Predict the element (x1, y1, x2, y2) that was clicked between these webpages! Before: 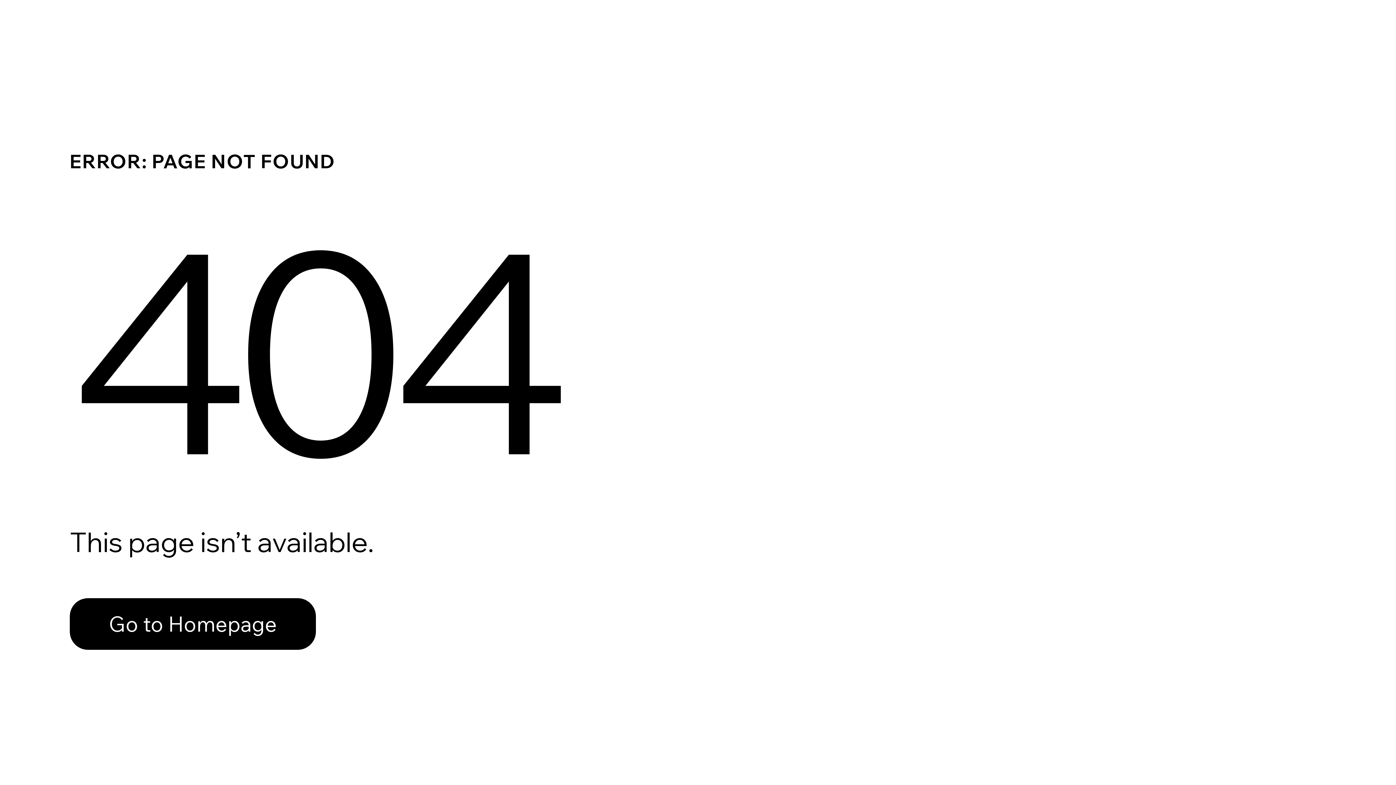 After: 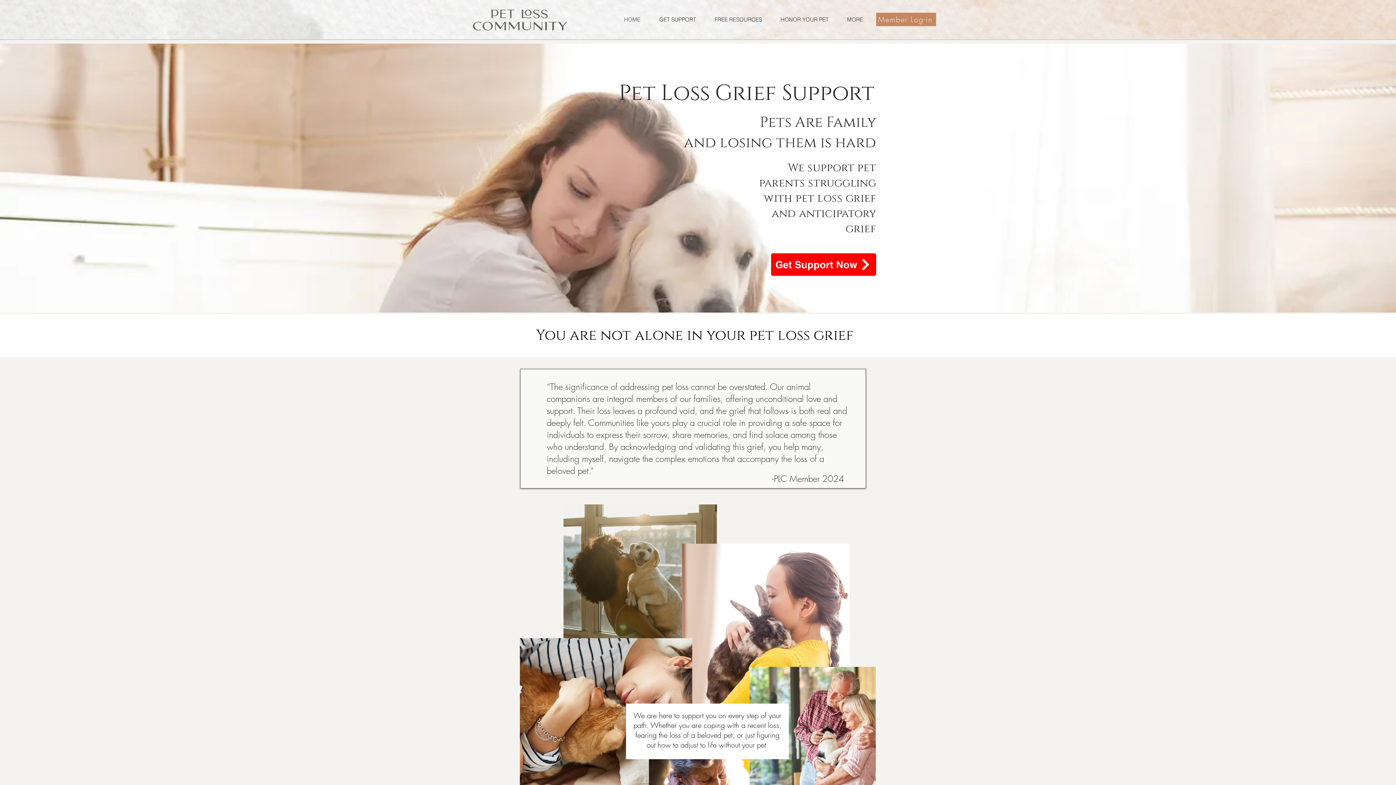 Action: label: Go to Homepage bbox: (69, 582, 768, 659)